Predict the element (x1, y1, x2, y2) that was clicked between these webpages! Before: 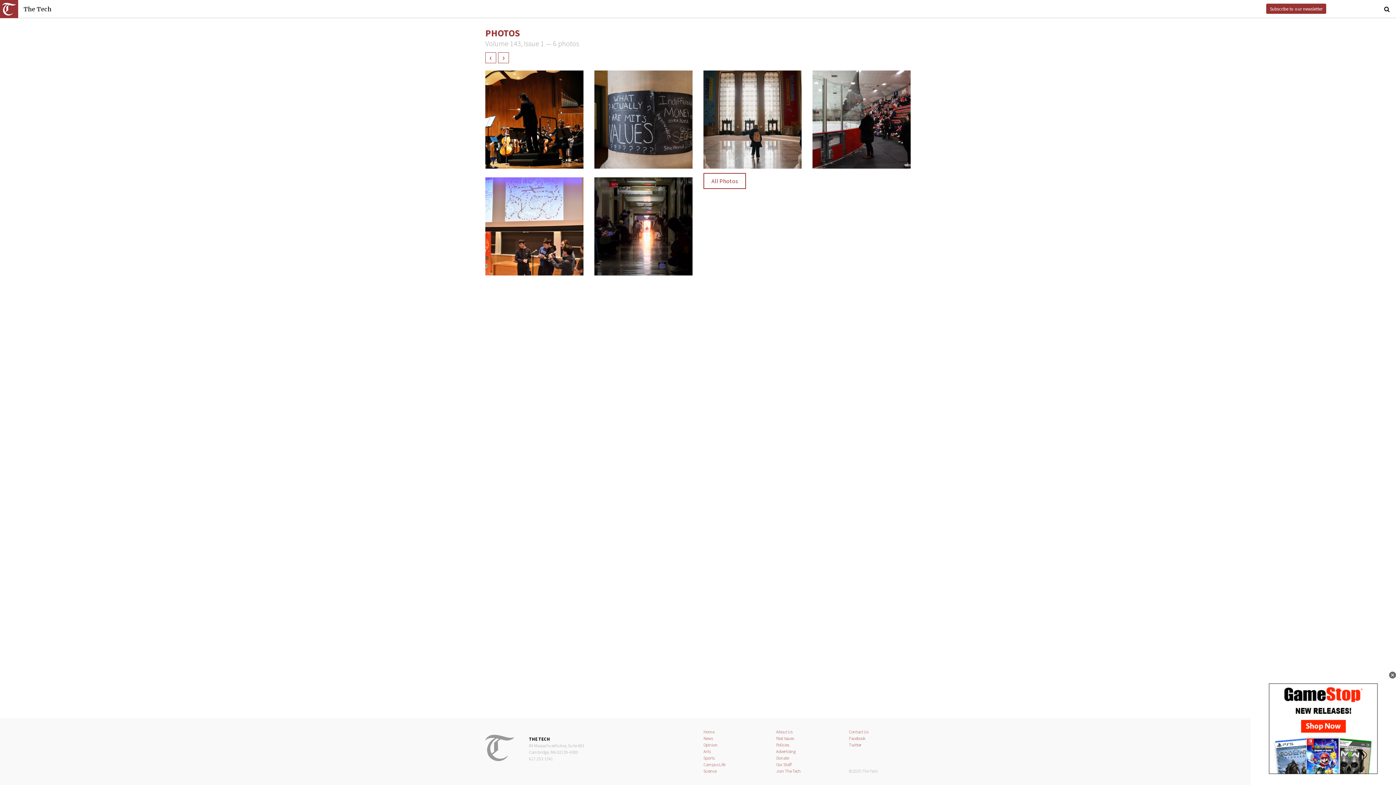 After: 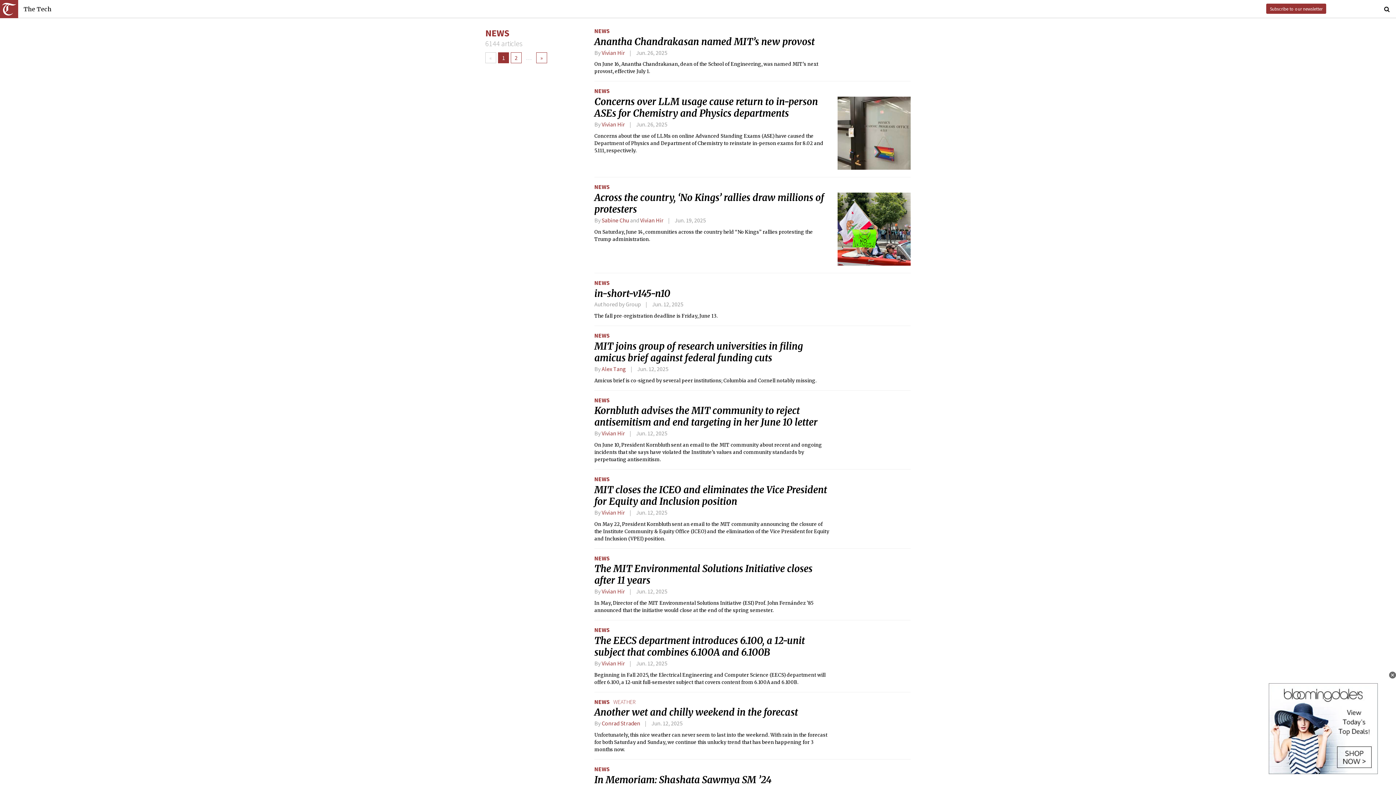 Action: label: News bbox: (703, 736, 712, 741)